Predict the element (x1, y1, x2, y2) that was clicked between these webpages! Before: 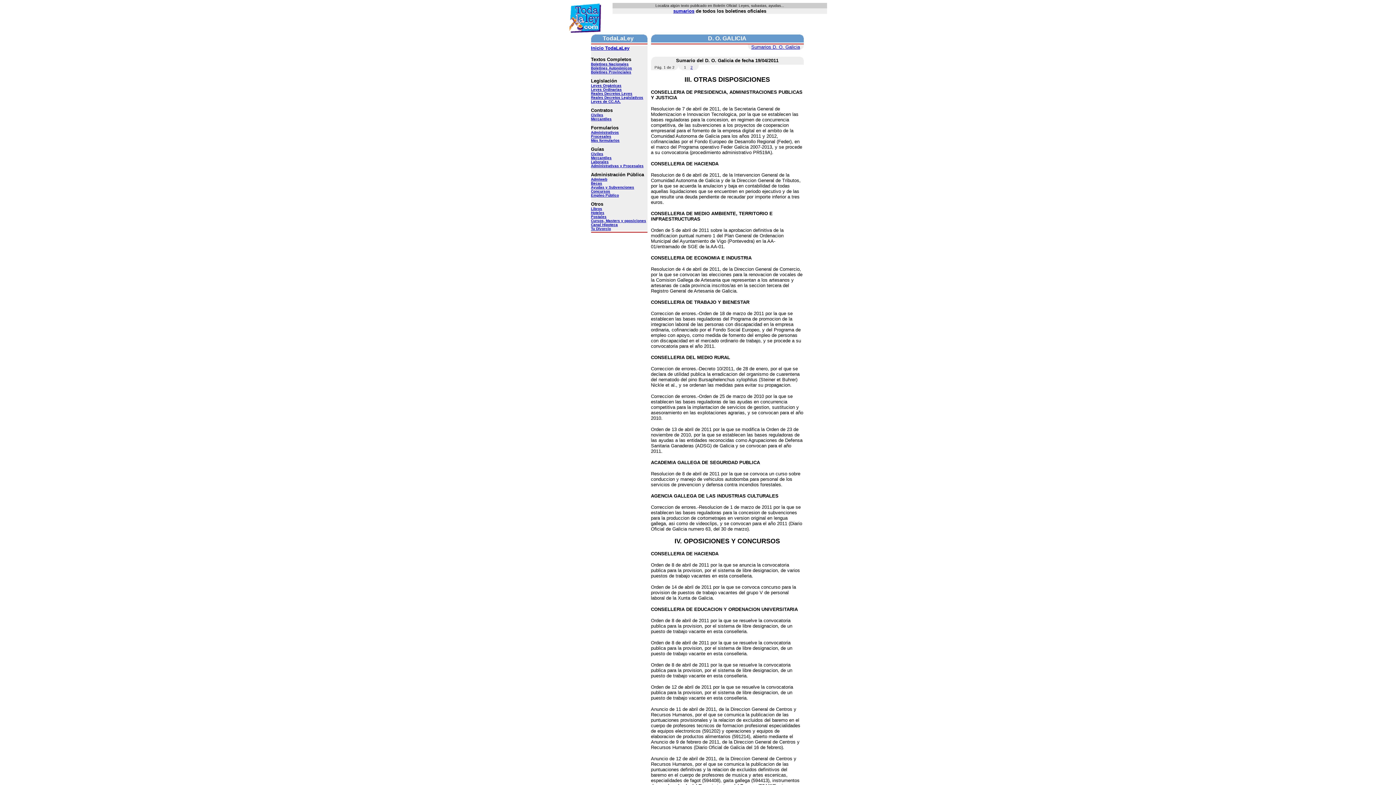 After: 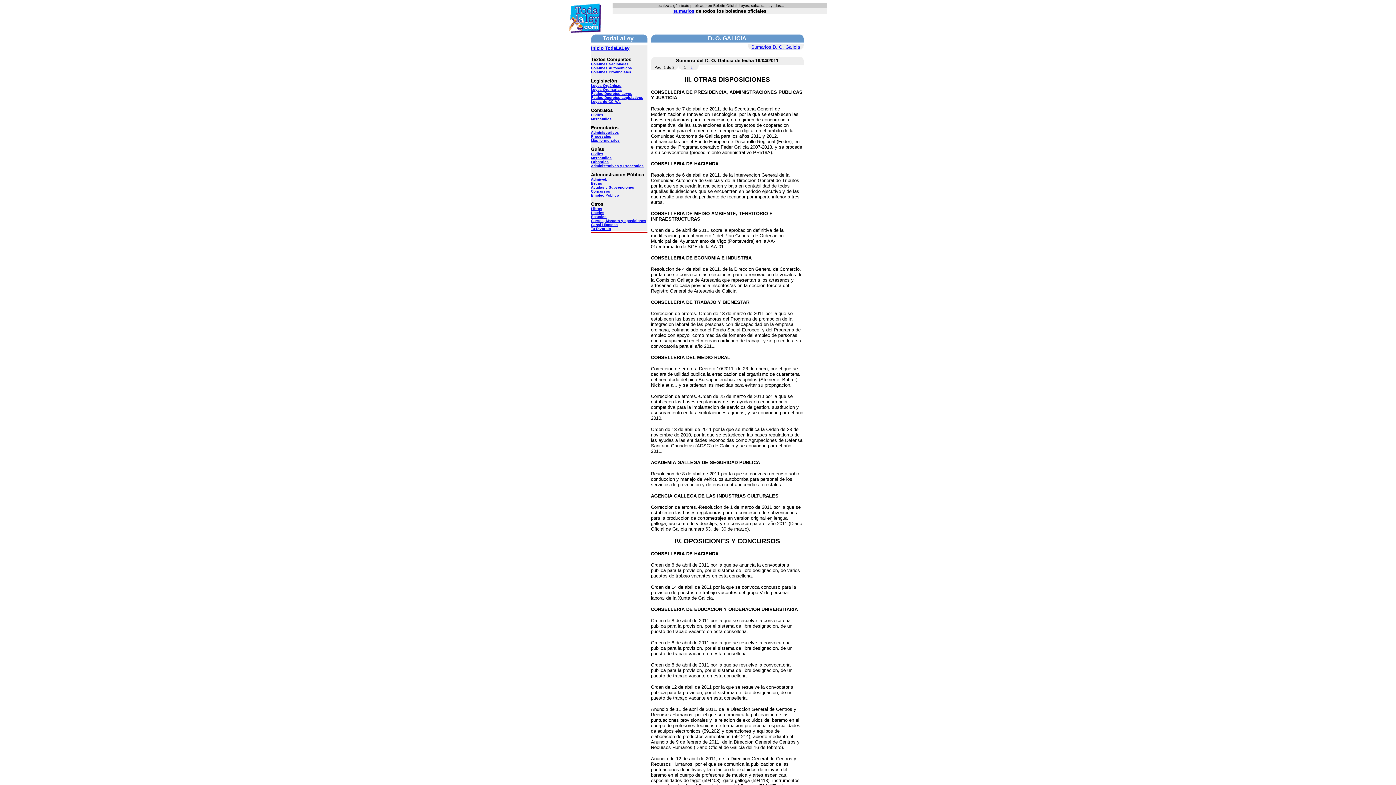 Action: label: Postales bbox: (591, 214, 606, 218)